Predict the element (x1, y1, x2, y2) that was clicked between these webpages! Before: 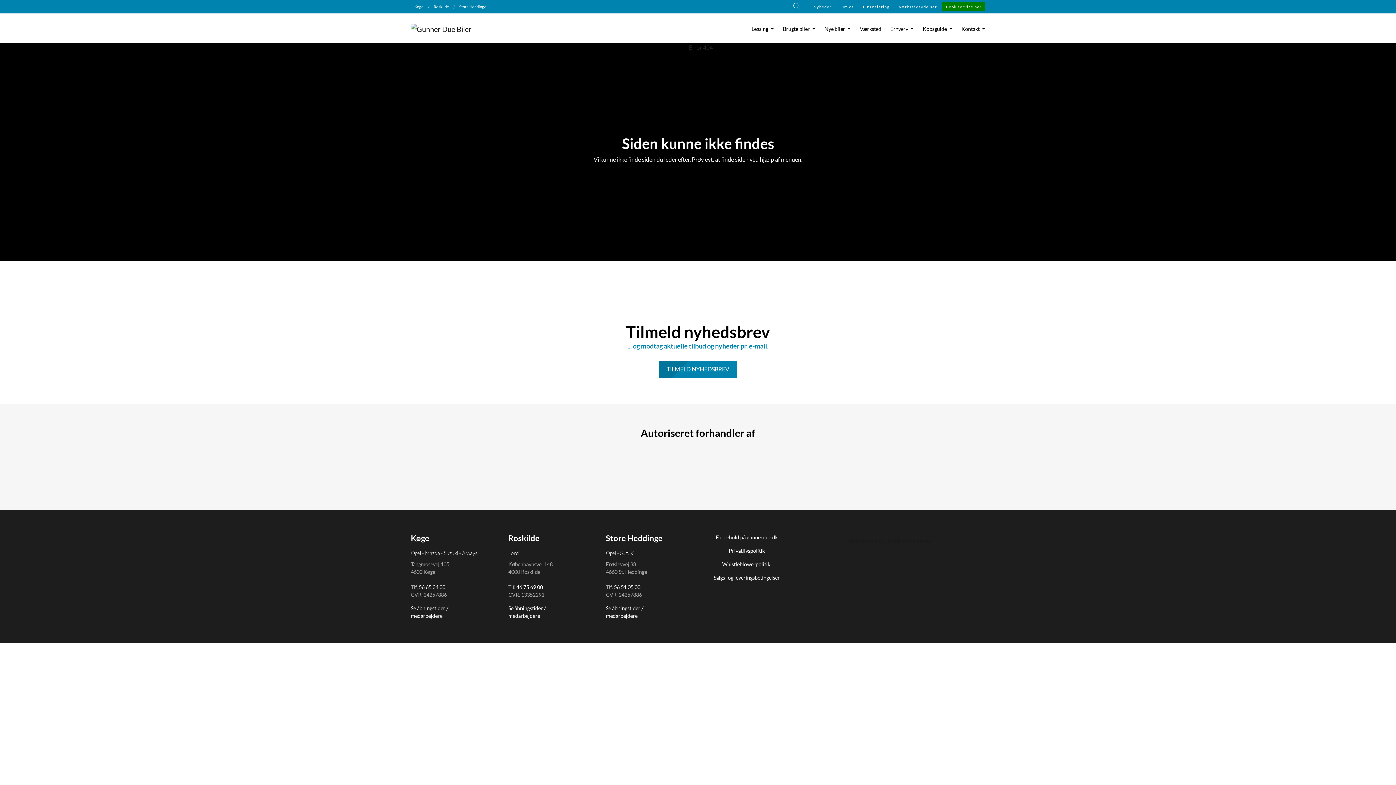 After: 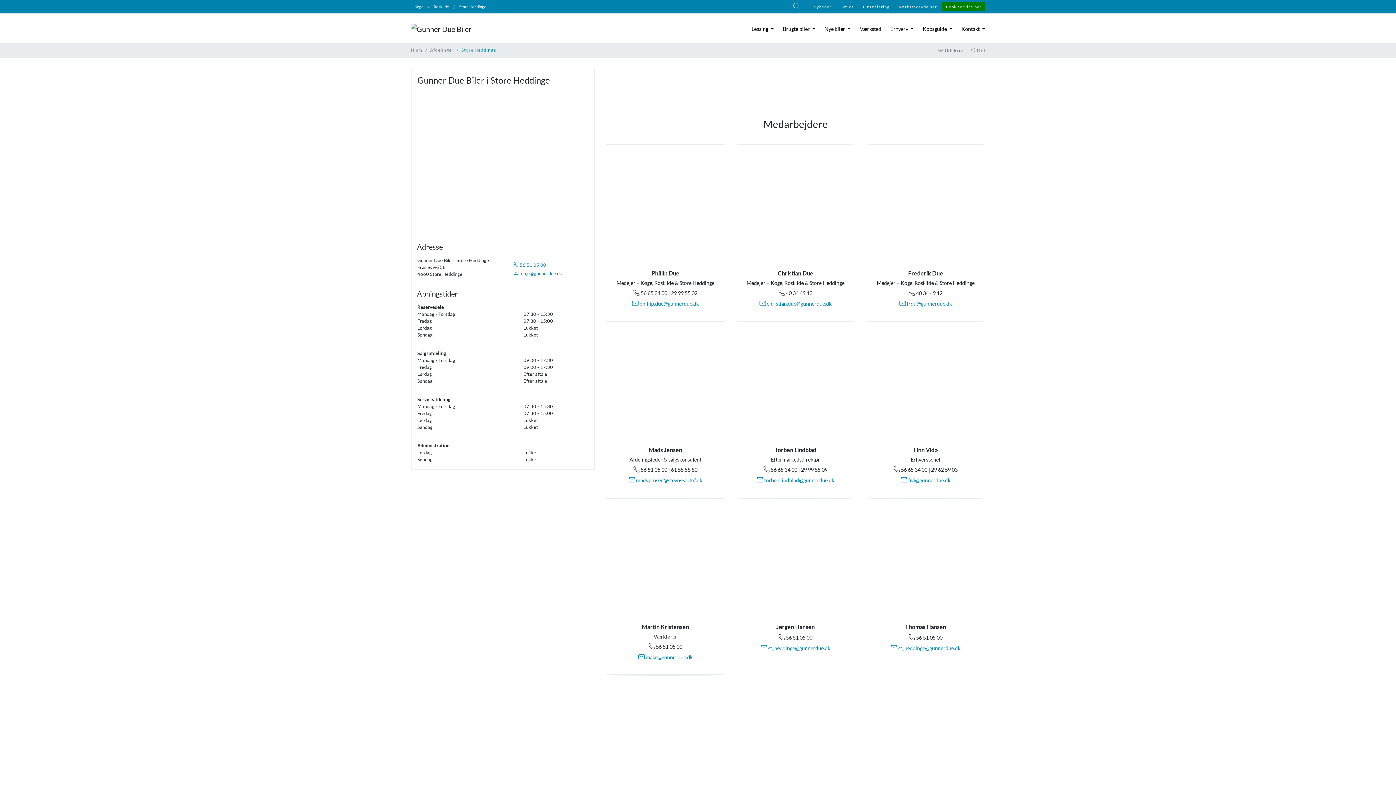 Action: label: Store Heddinge bbox: (455, 0, 490, 13)